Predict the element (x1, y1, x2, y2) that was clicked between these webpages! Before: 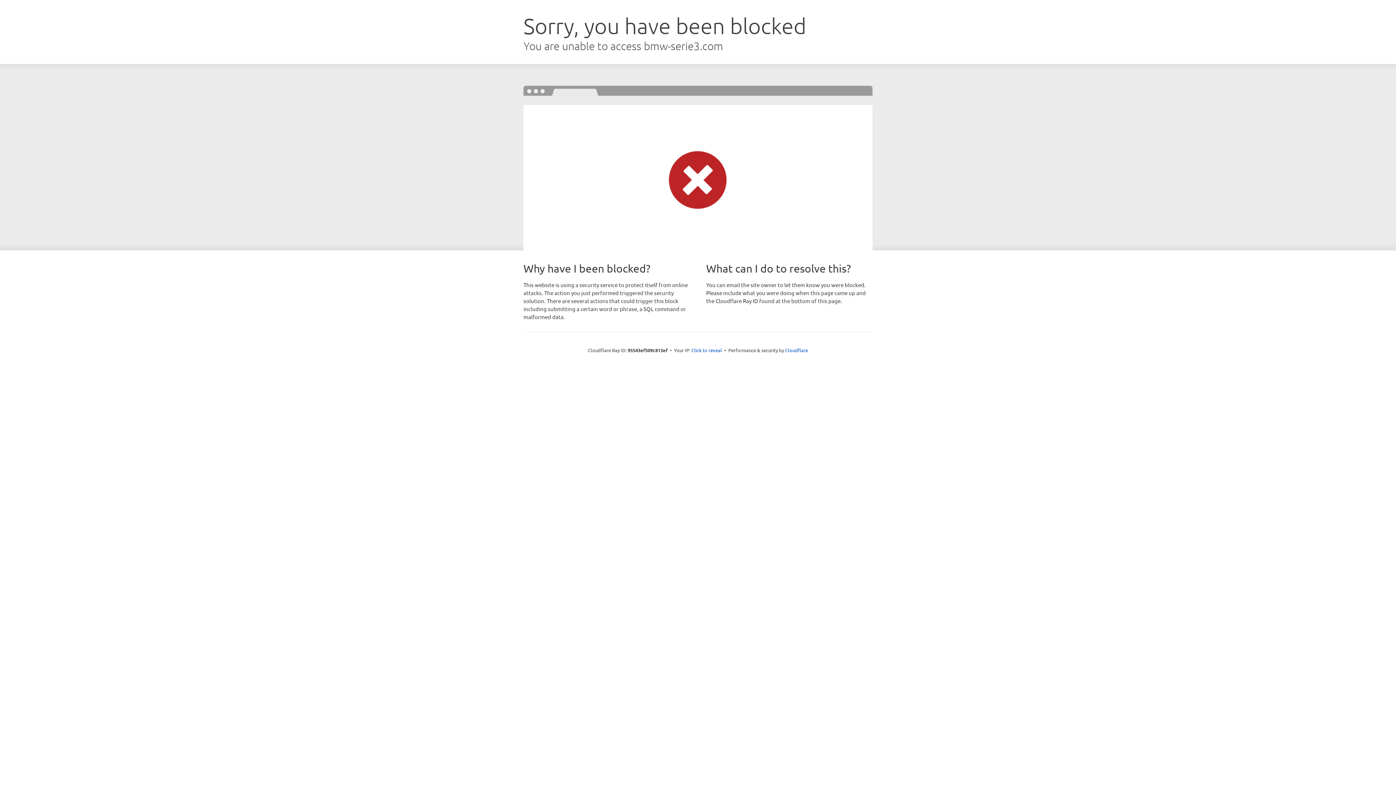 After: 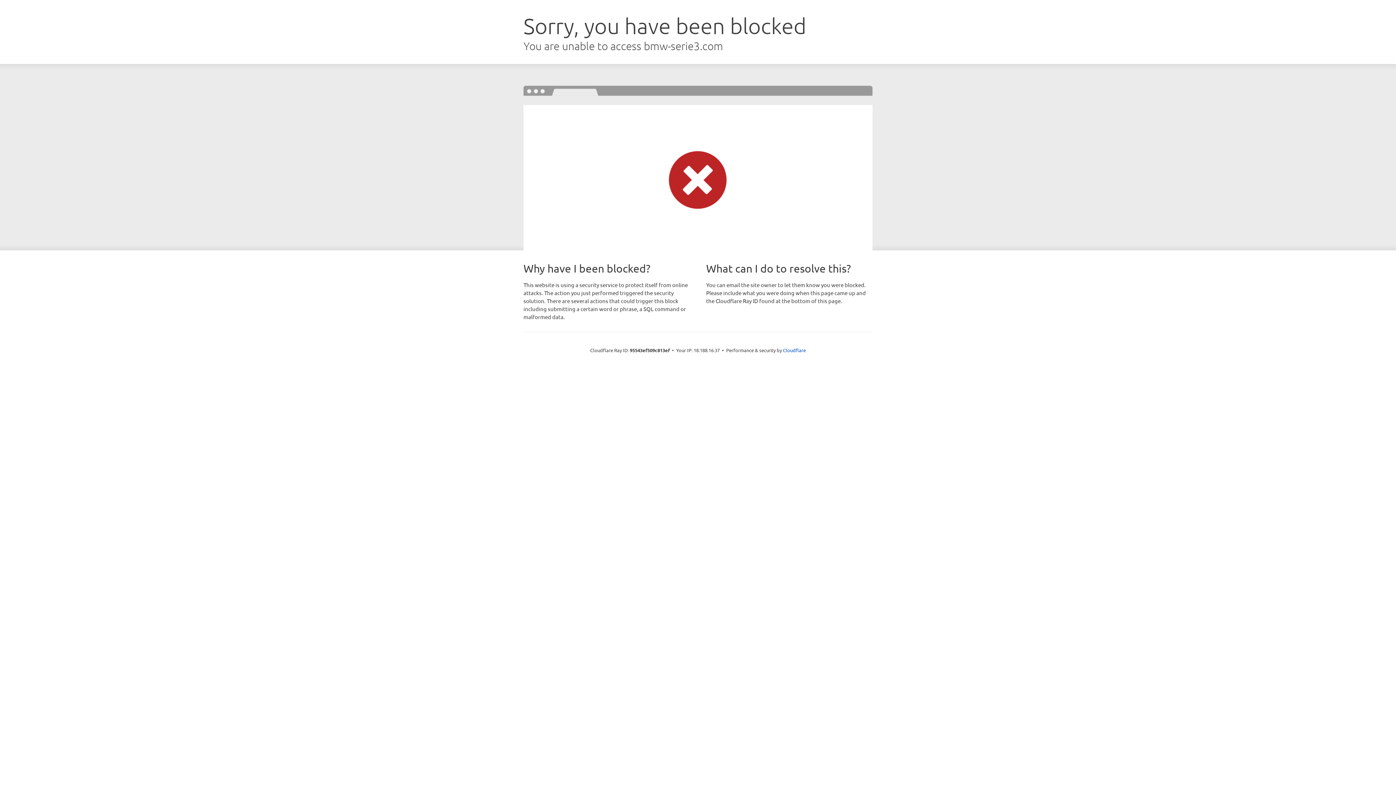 Action: bbox: (691, 346, 722, 353) label: Click to reveal